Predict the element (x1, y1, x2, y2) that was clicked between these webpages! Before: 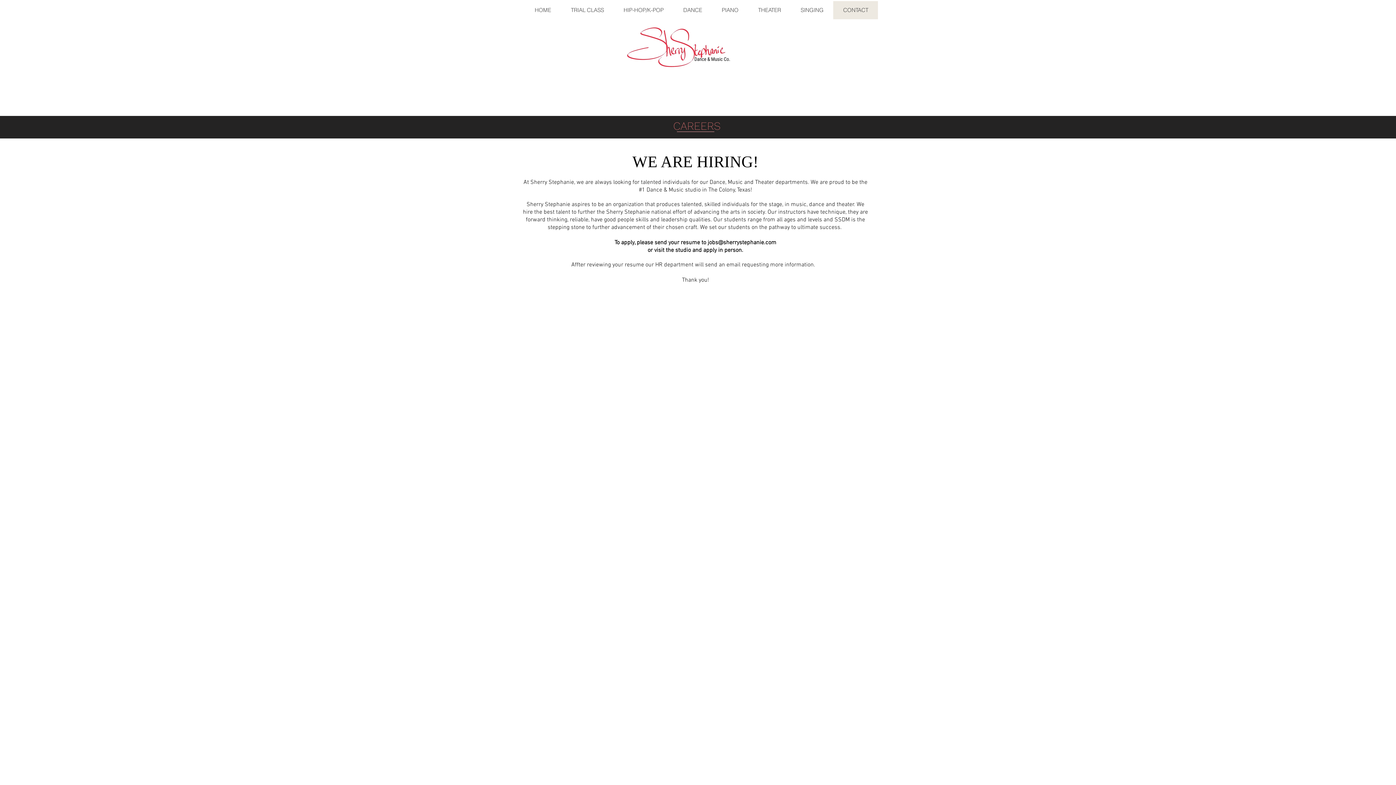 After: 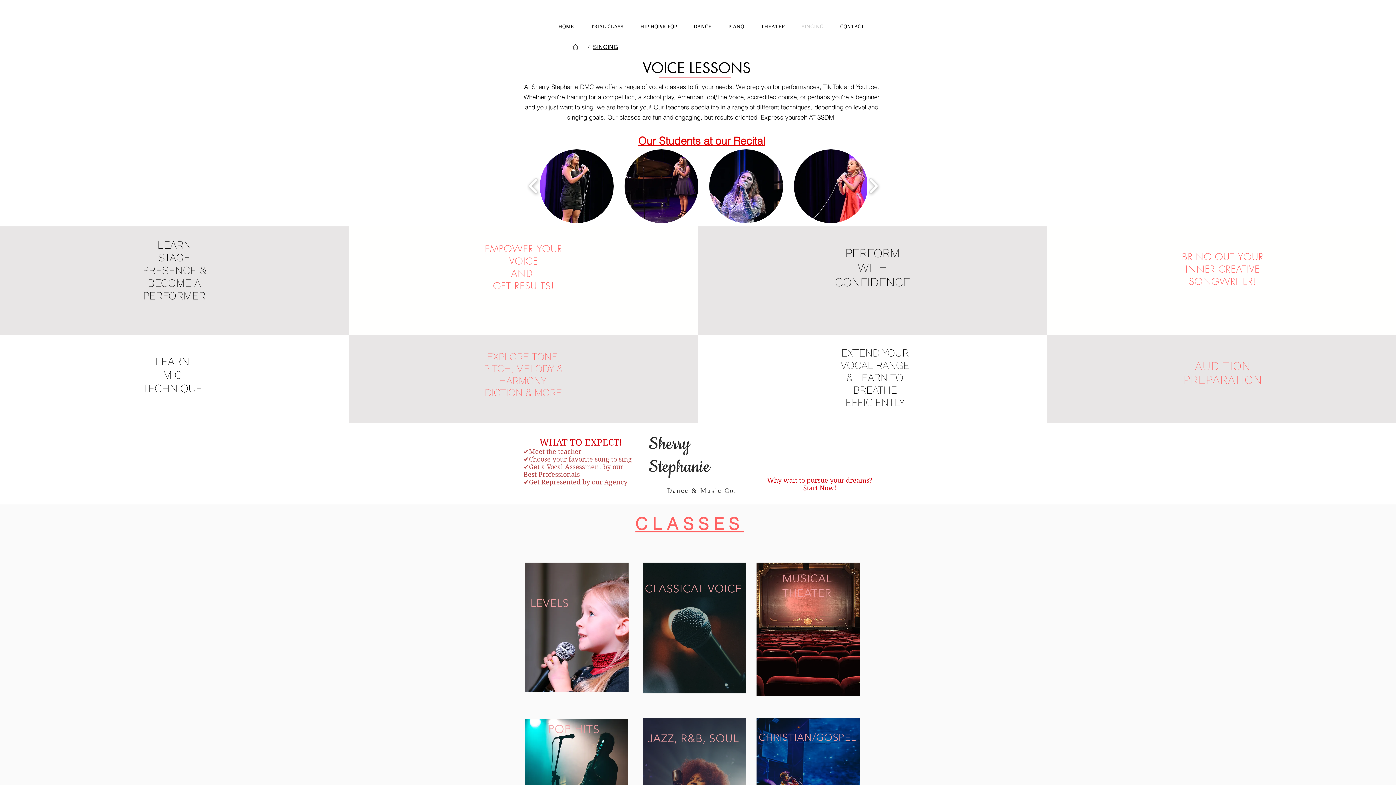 Action: label: SINGING bbox: (790, 1, 833, 19)